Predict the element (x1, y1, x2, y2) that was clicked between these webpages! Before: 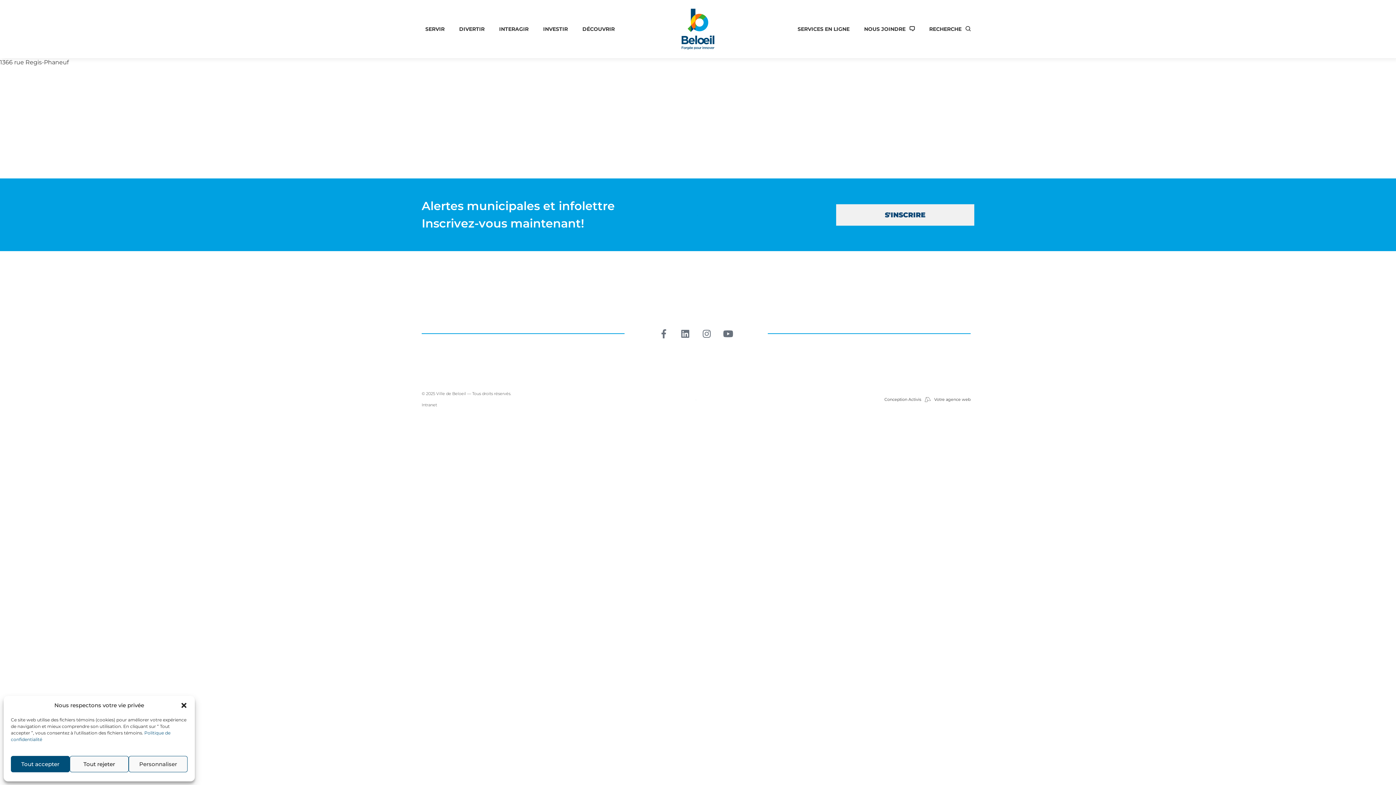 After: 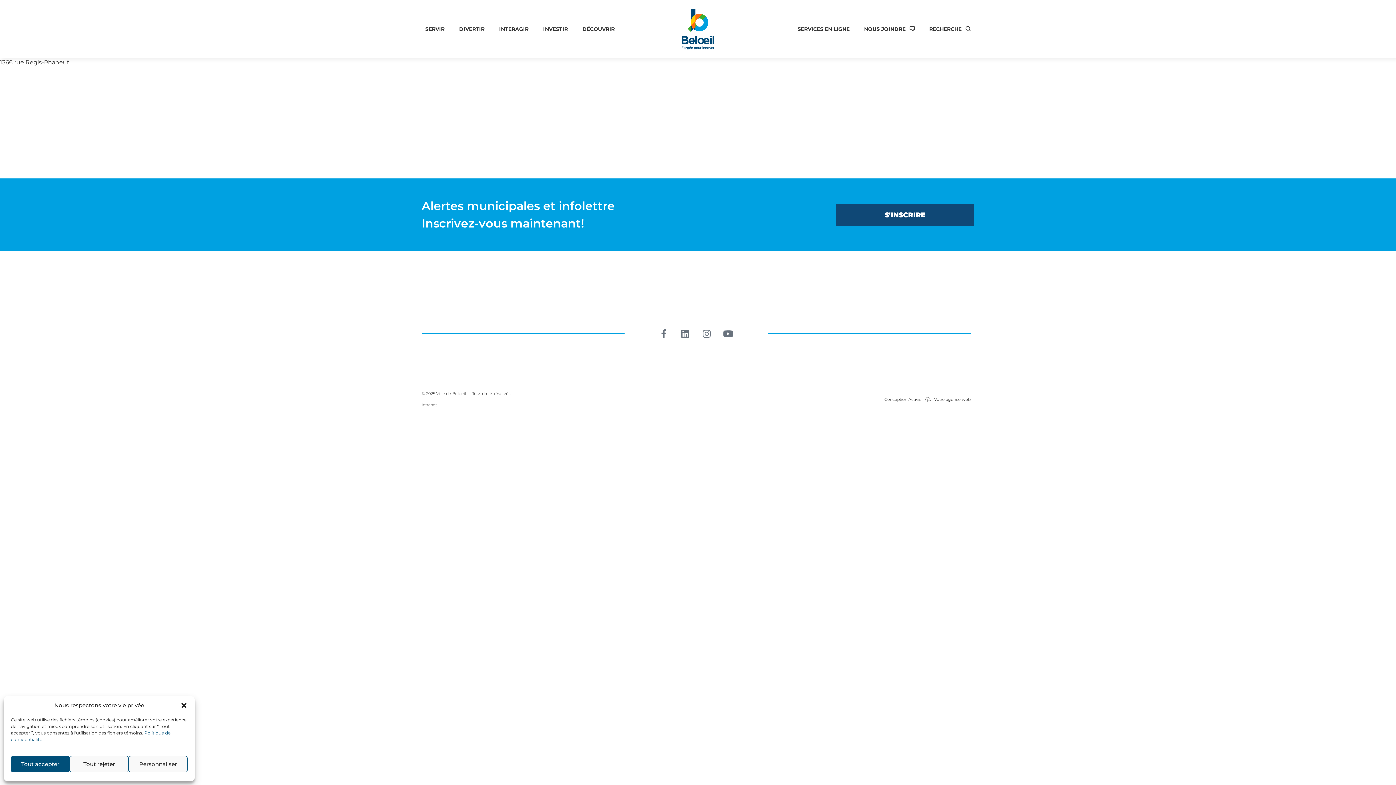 Action: bbox: (836, 204, 974, 225) label: S'INSCRIRE